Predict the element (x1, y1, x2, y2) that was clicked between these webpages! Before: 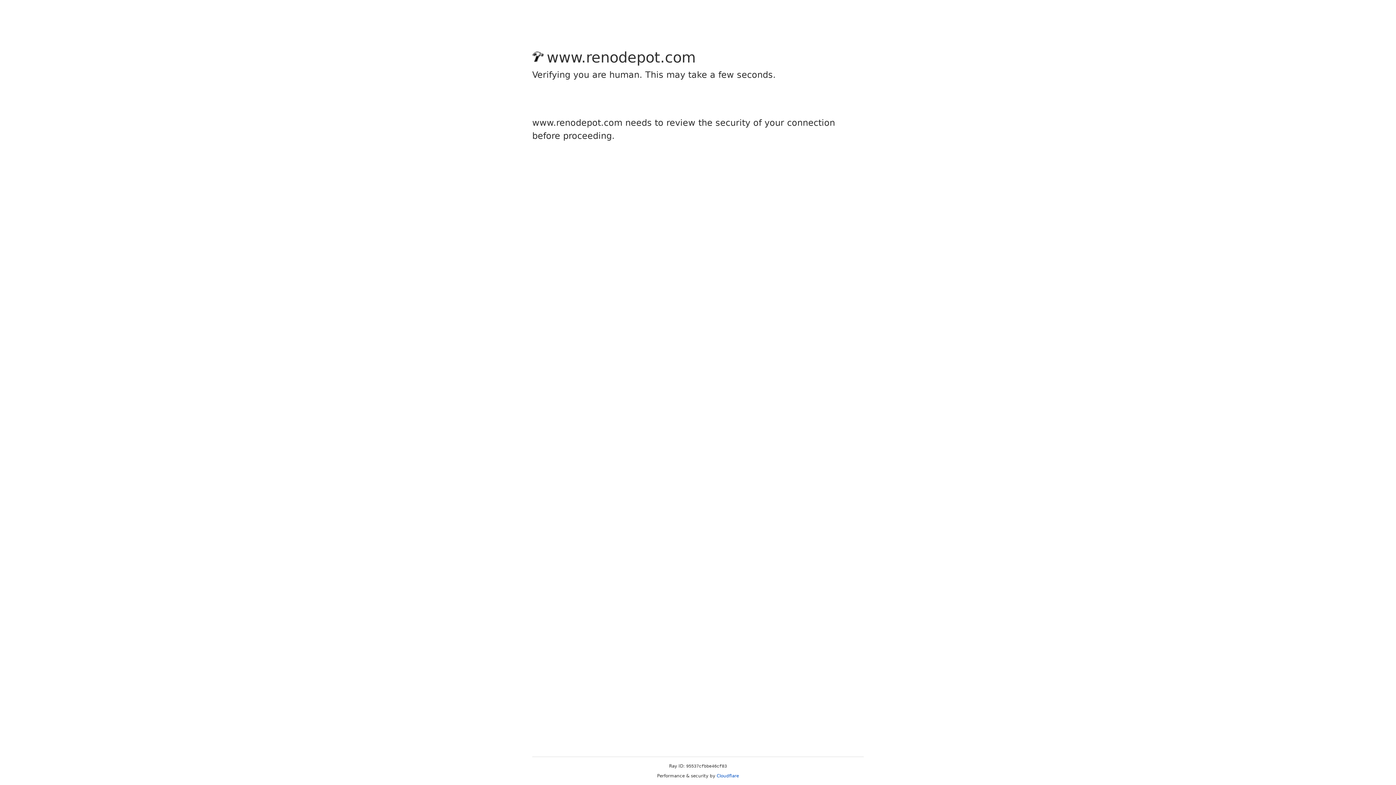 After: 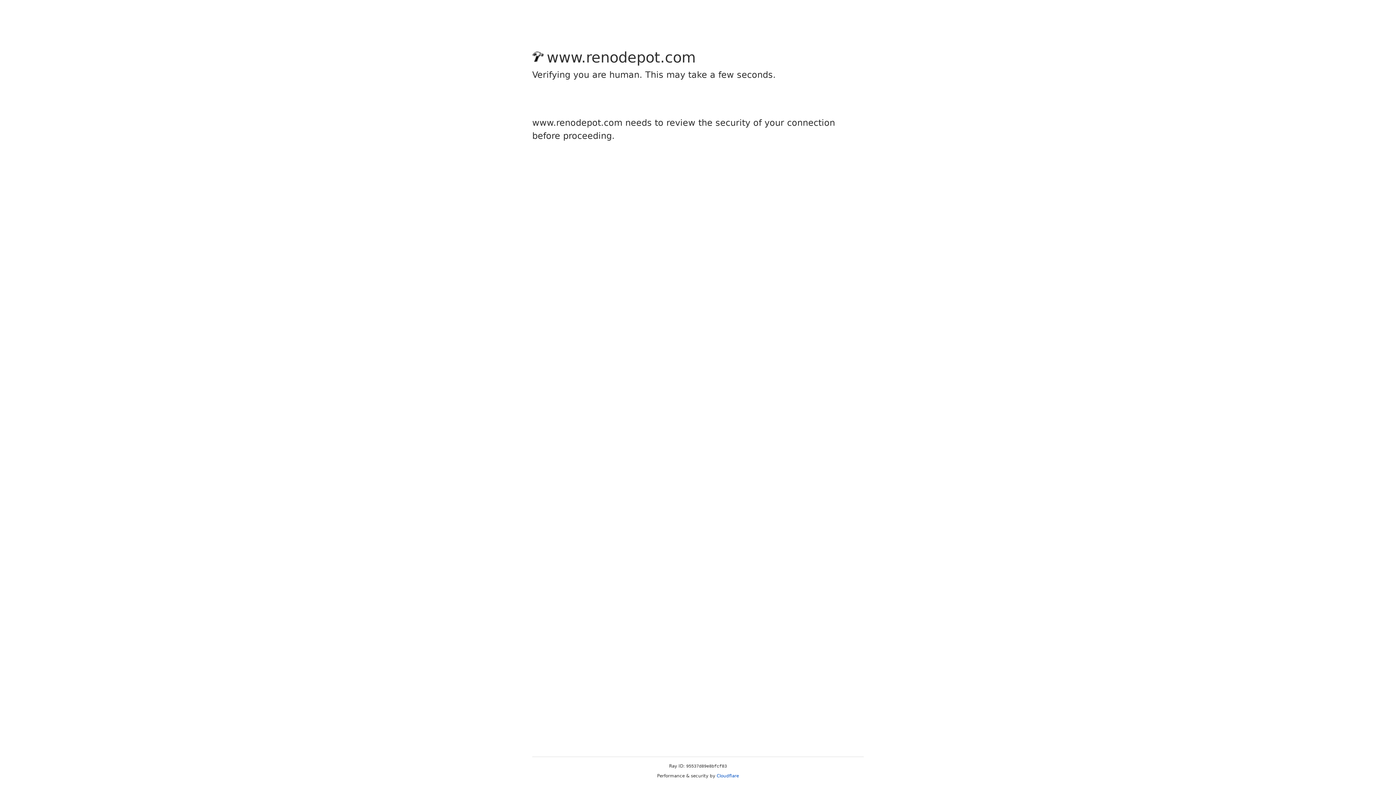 Action: label: Cloudflare bbox: (716, 773, 739, 778)